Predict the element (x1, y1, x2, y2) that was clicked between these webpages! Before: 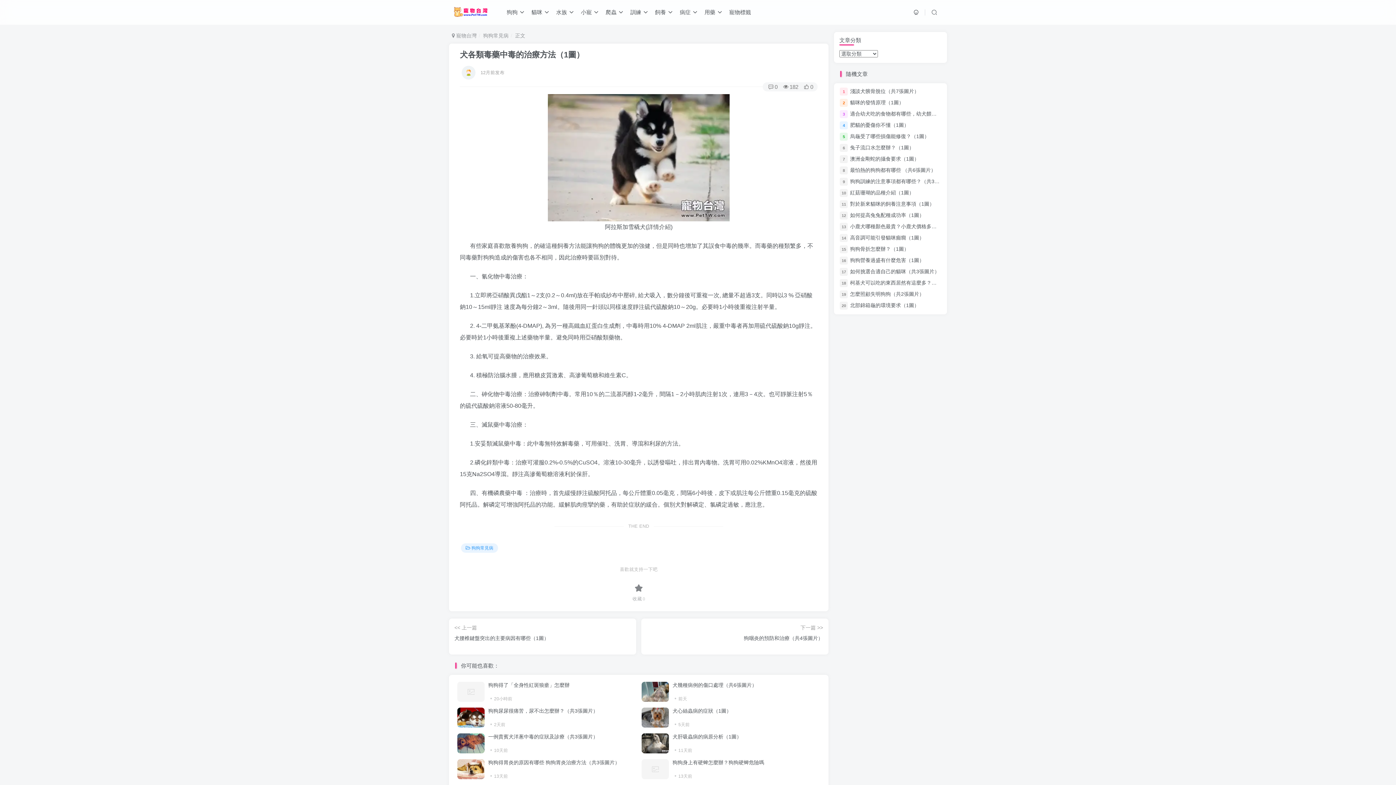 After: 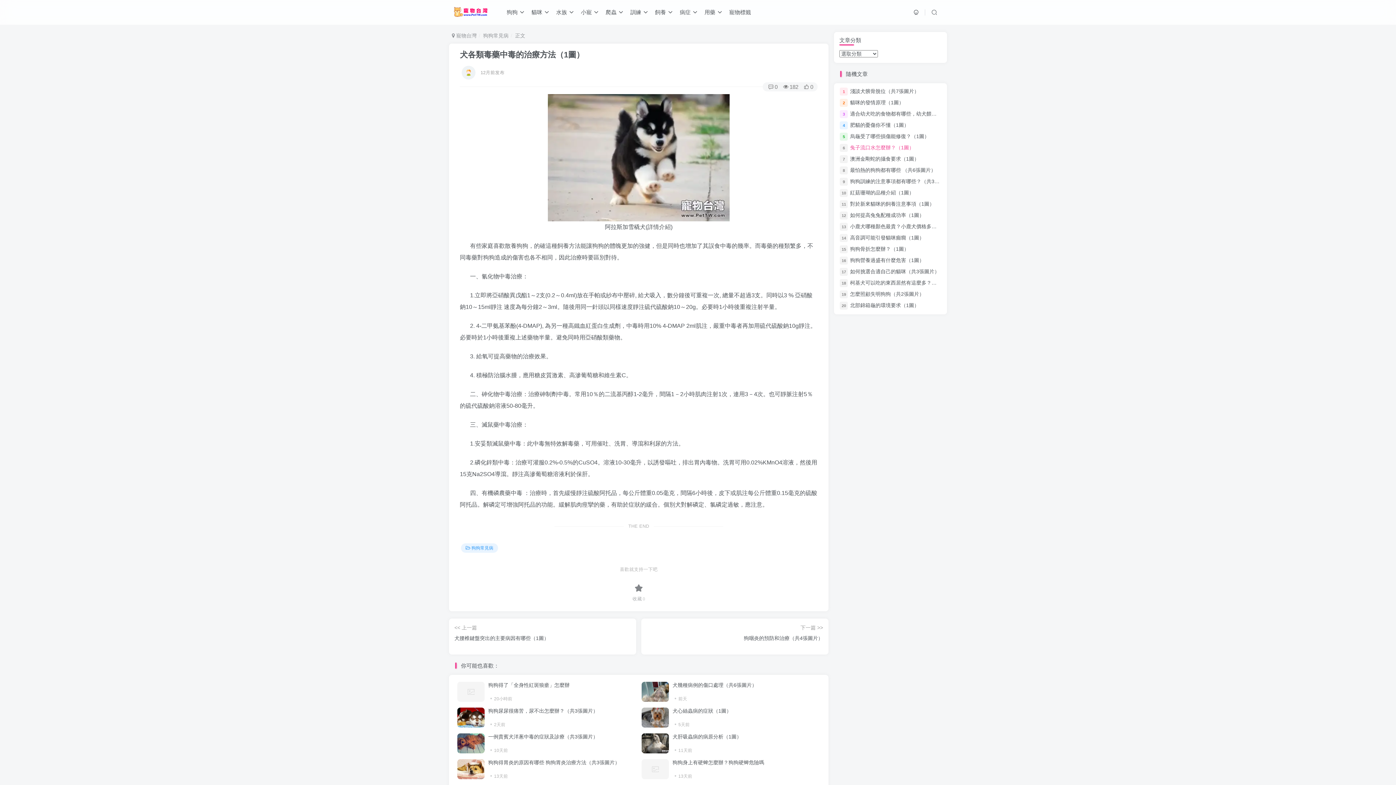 Action: bbox: (850, 144, 914, 150) label: 兔子流口水怎麼辦？（1圖）